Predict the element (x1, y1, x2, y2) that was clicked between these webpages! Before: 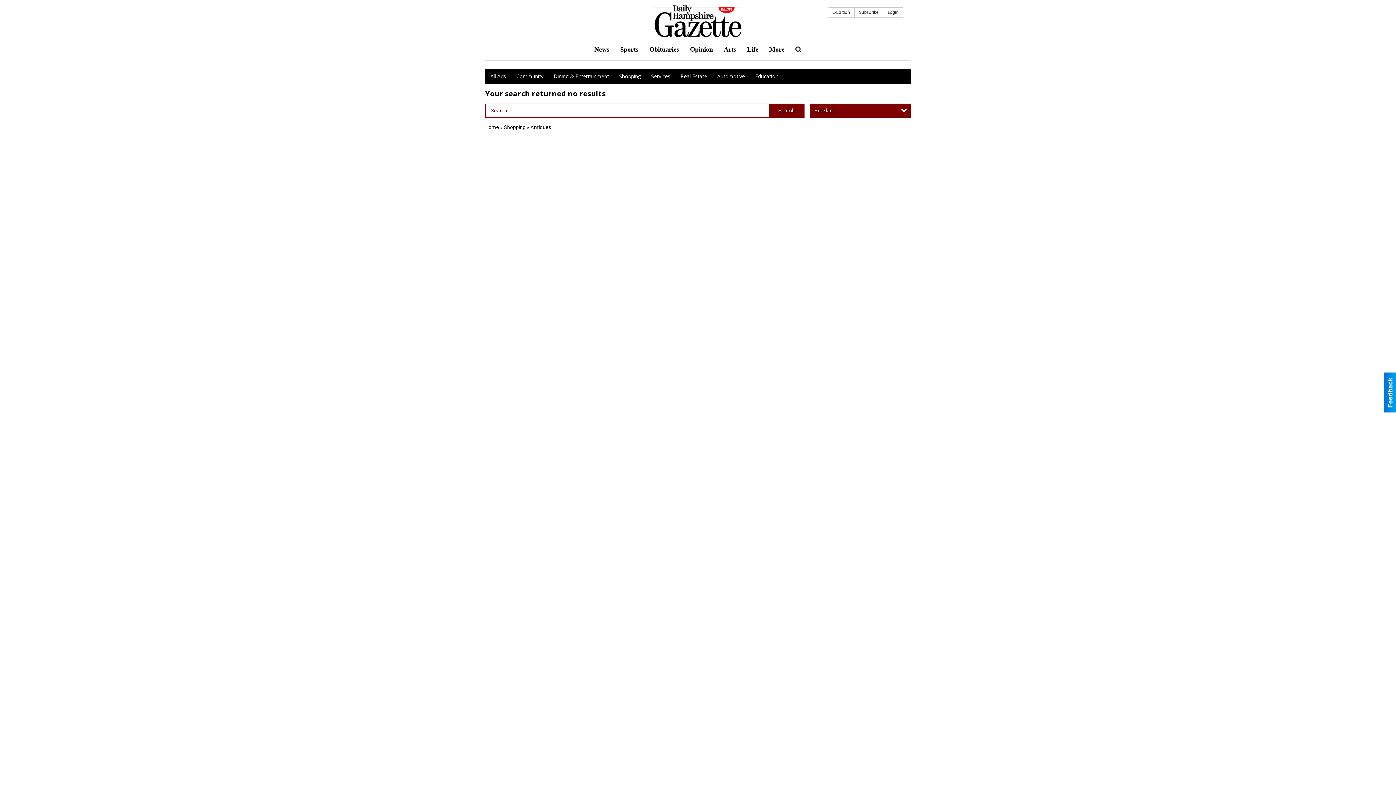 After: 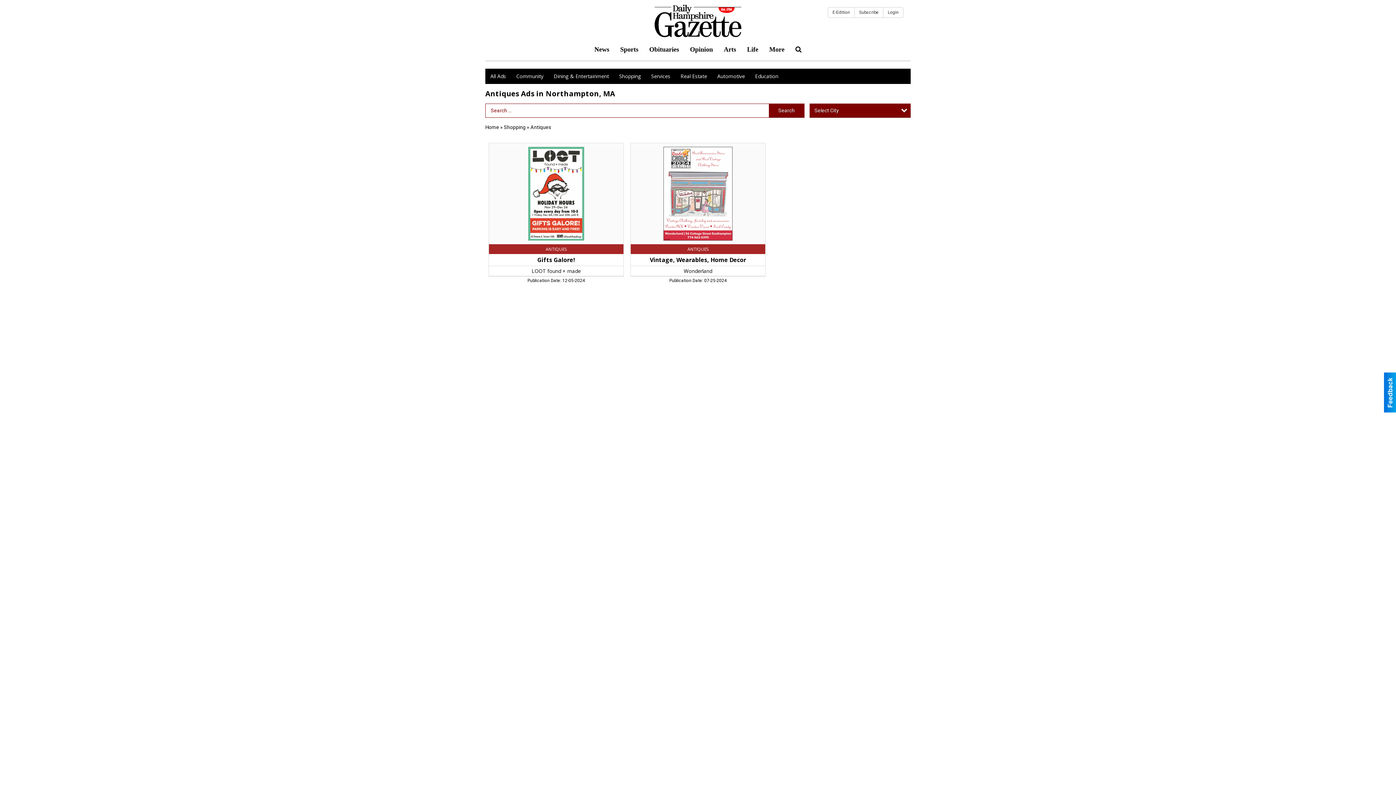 Action: label: Antiques bbox: (530, 124, 551, 130)